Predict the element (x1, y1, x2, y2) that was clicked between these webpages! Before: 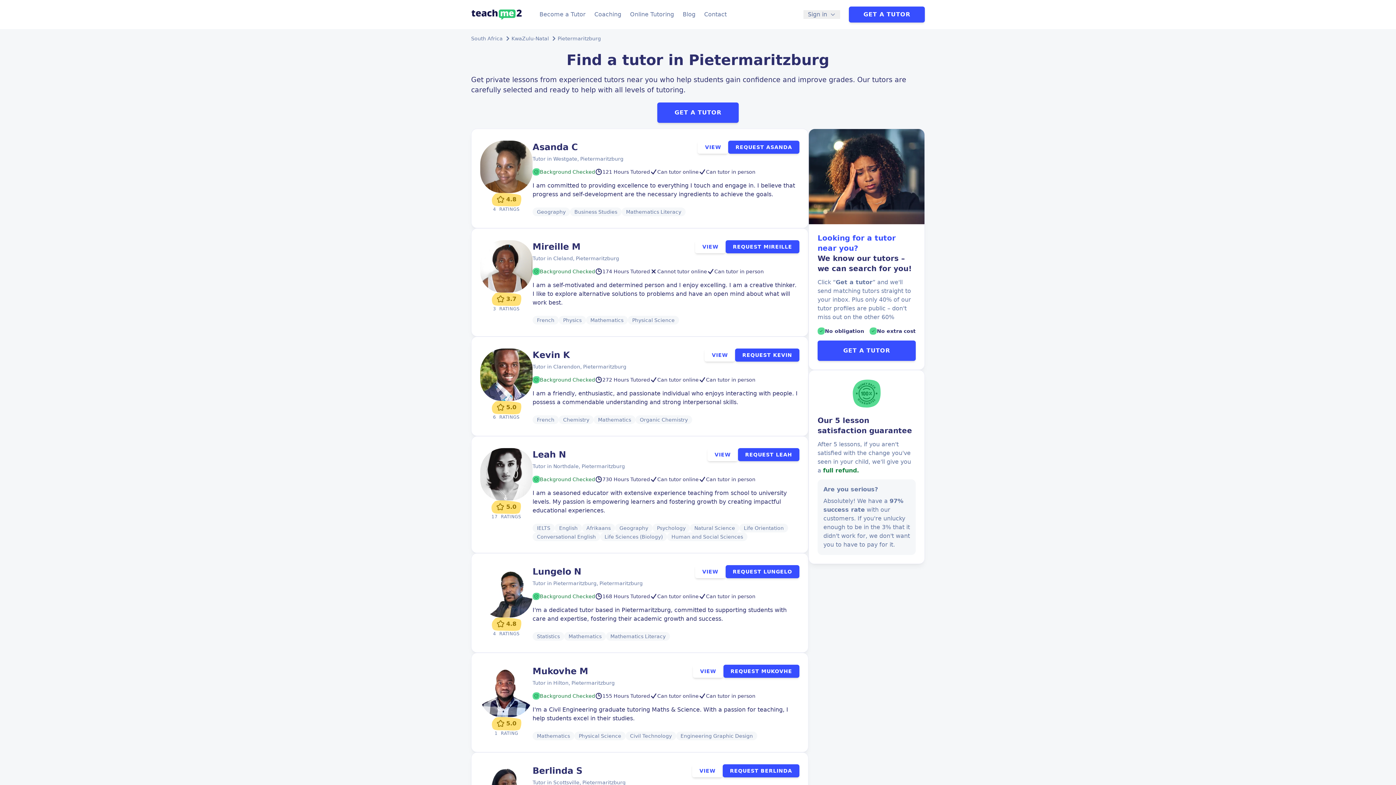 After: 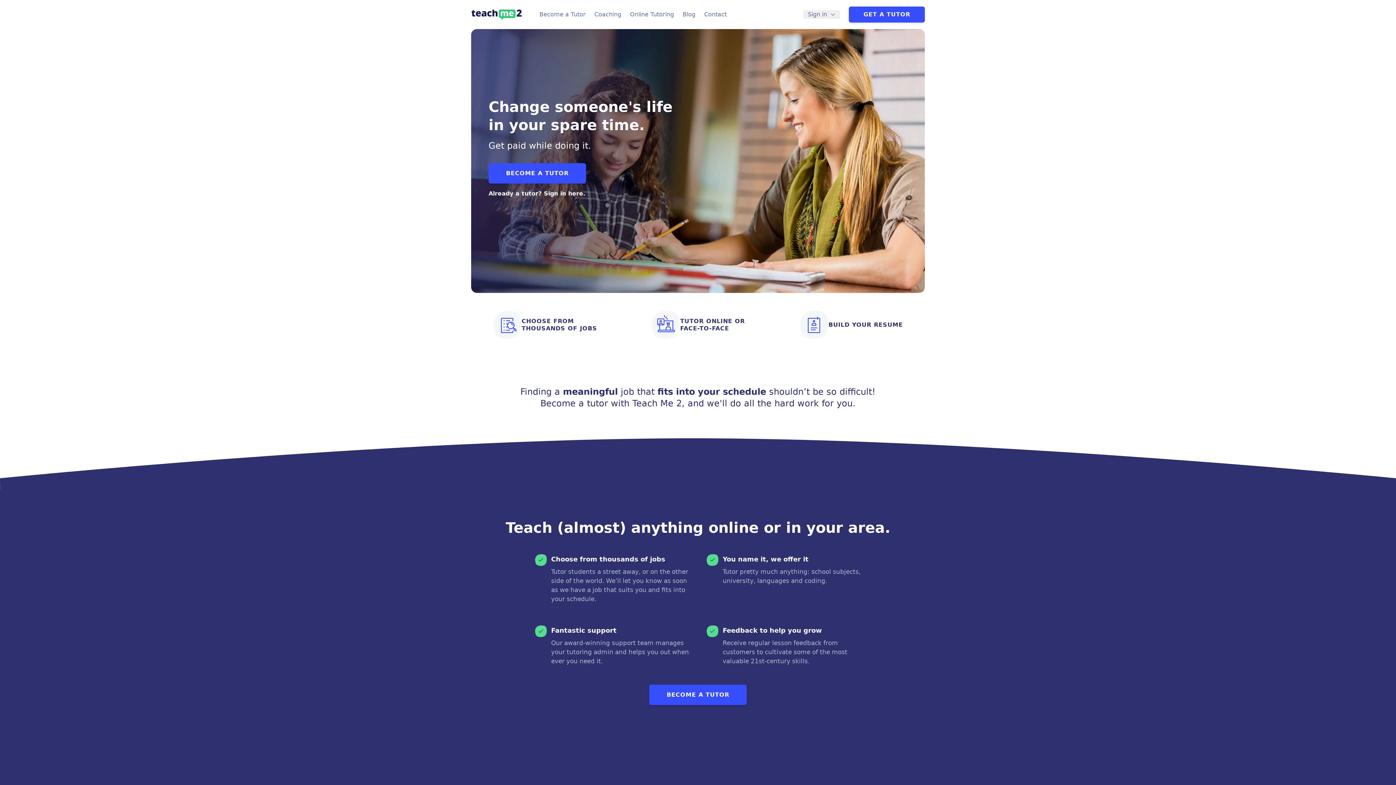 Action: label: Become a Tutor bbox: (539, 9, 585, 19)